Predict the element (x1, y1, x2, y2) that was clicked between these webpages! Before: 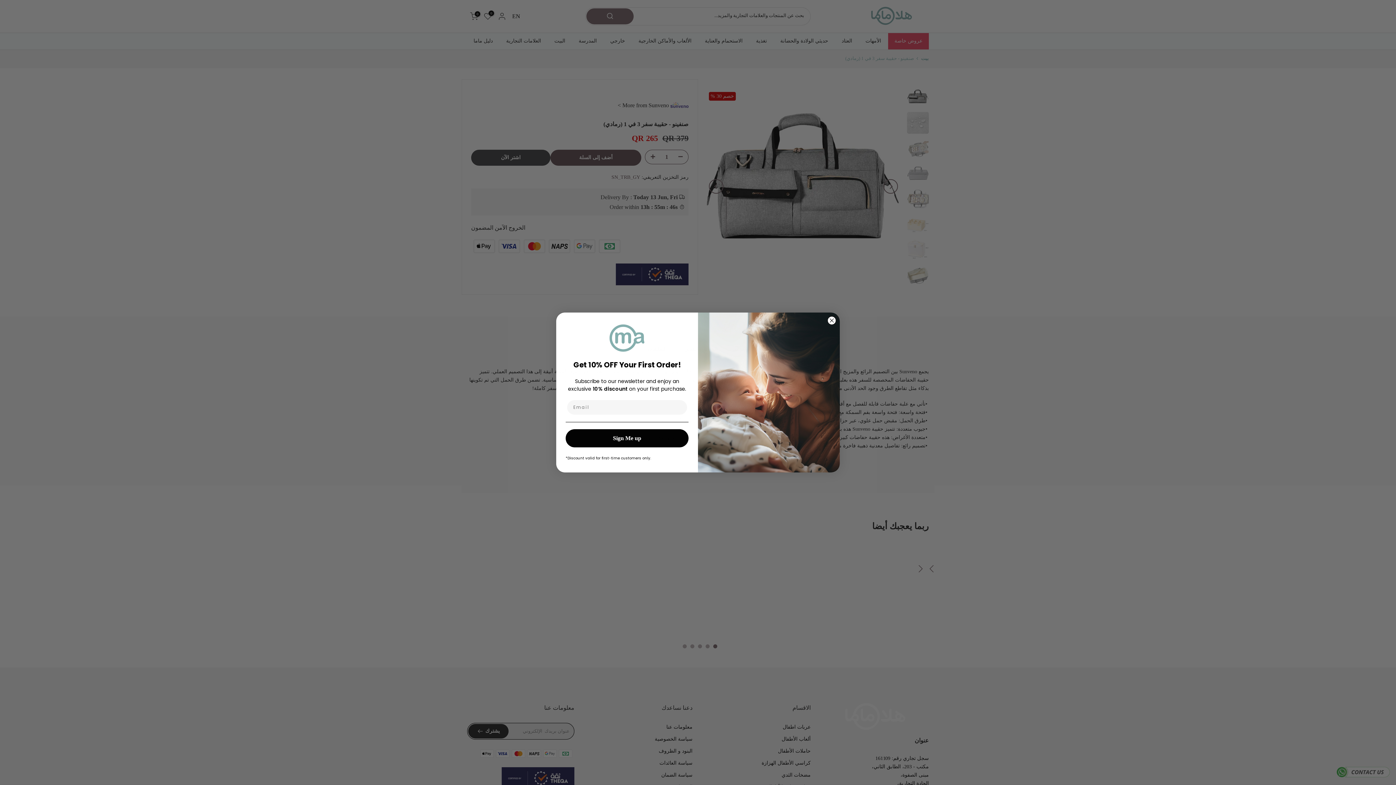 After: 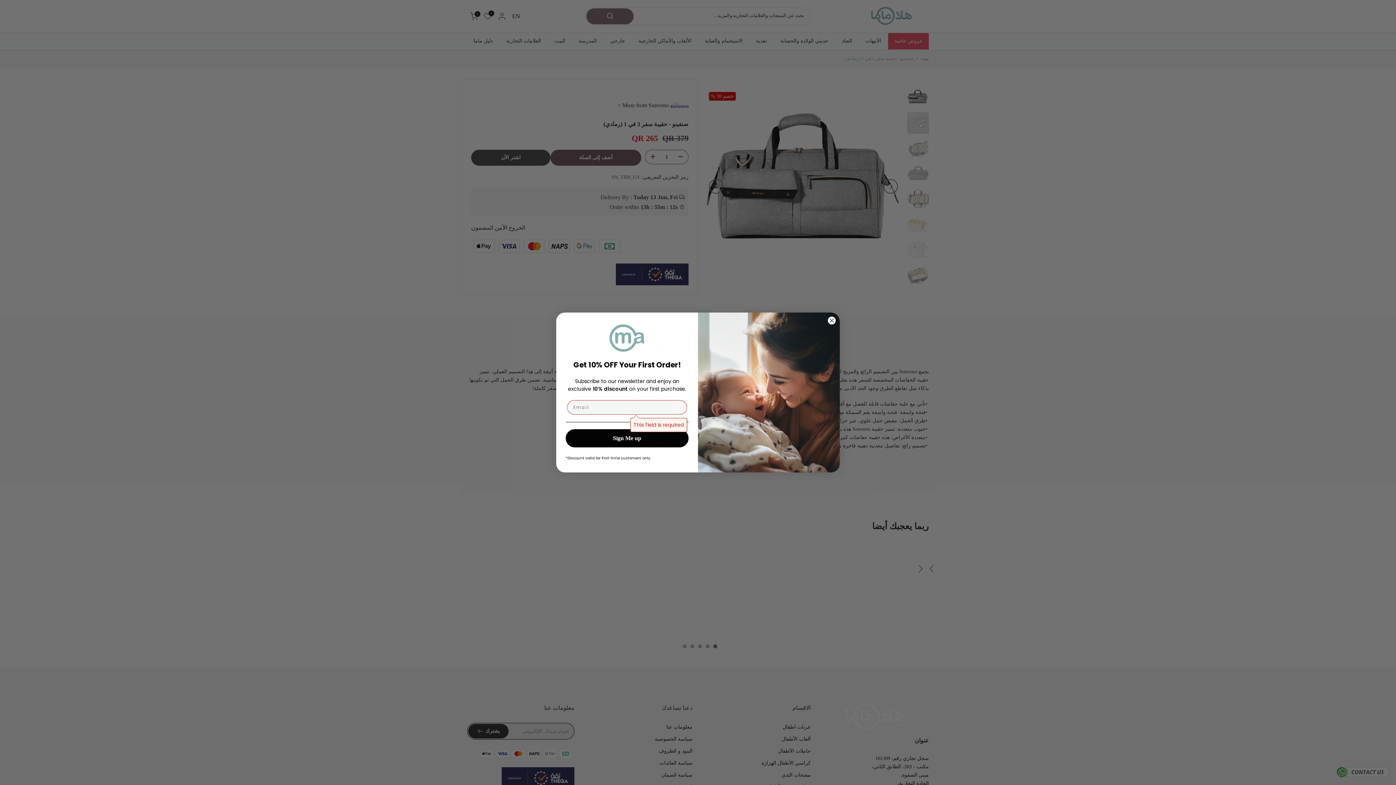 Action: label: Sign Me up bbox: (565, 429, 688, 447)